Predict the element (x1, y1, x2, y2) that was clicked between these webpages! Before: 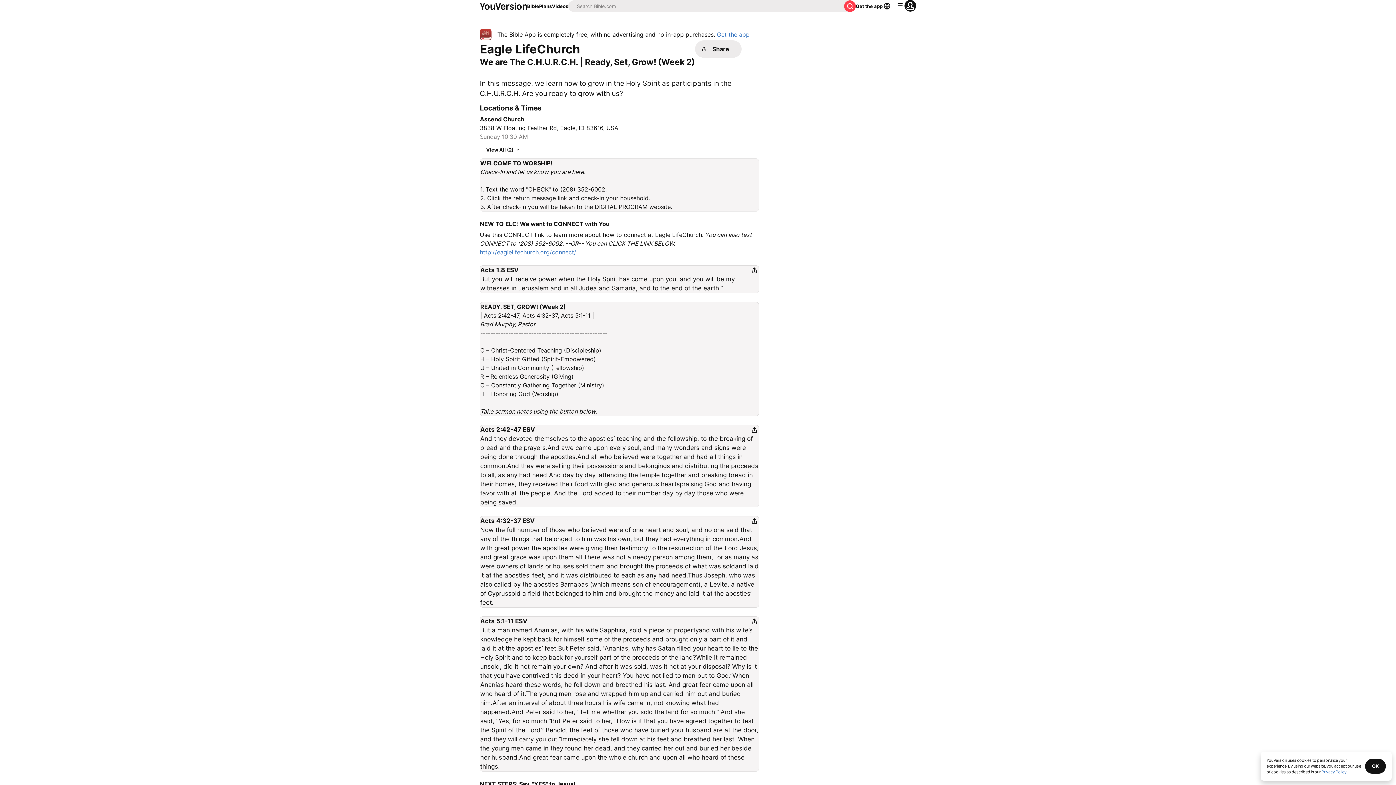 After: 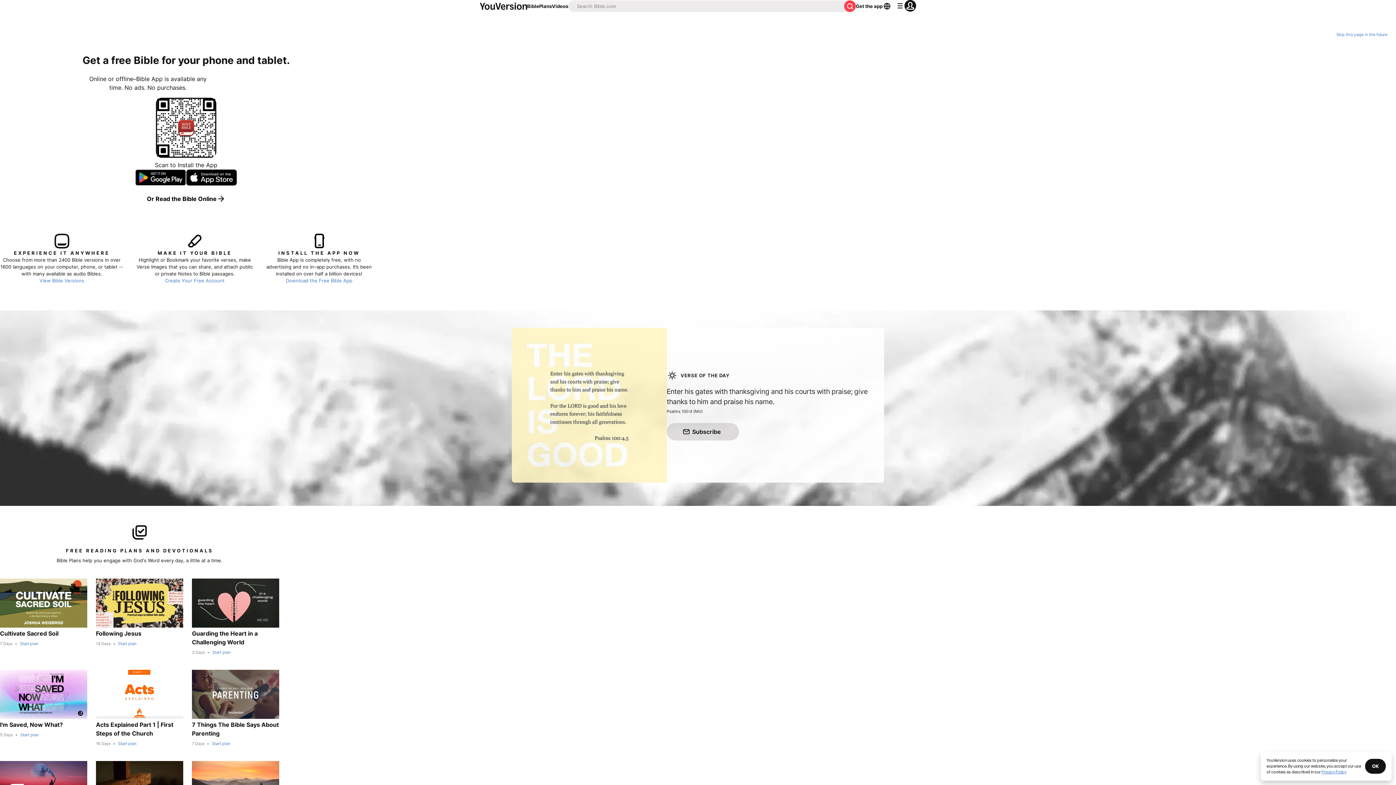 Action: bbox: (480, 2, 527, 9)